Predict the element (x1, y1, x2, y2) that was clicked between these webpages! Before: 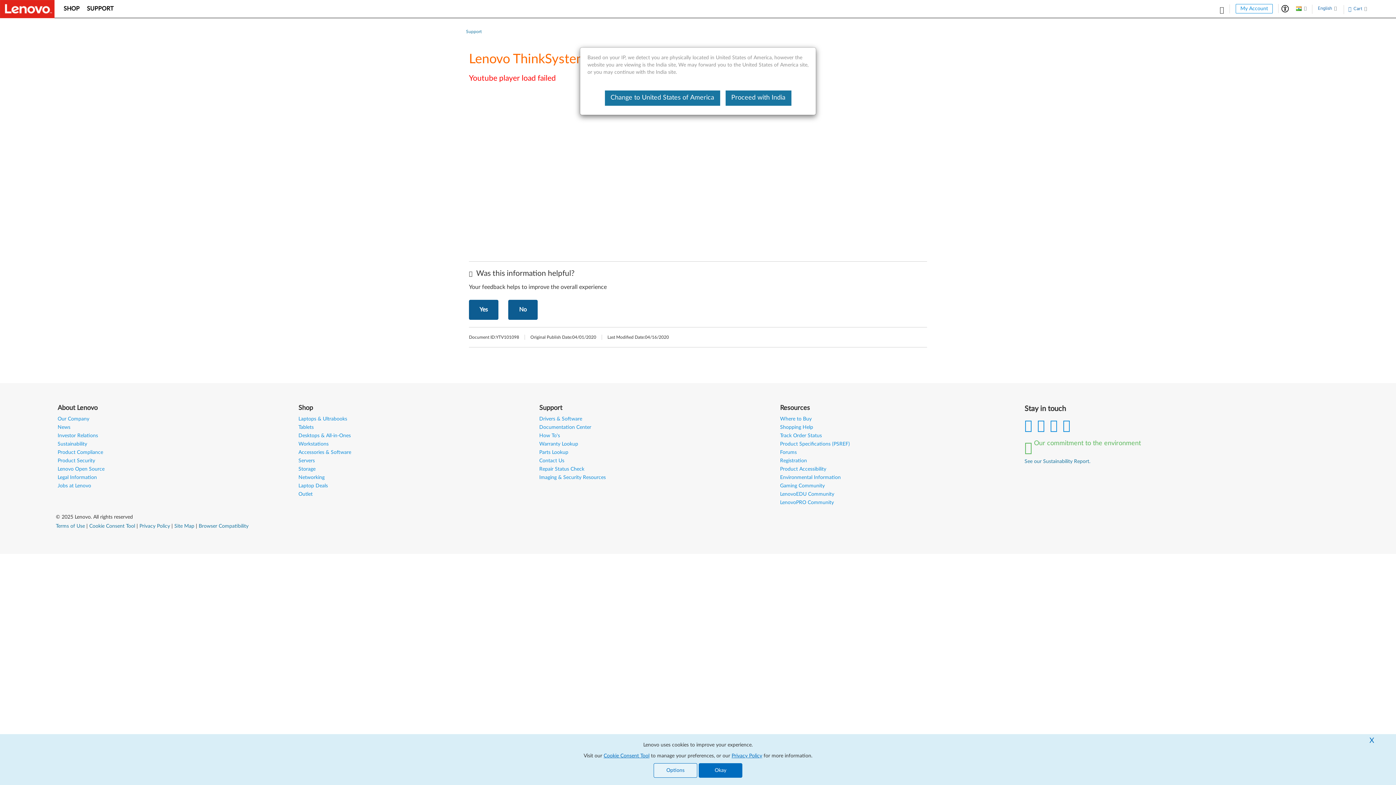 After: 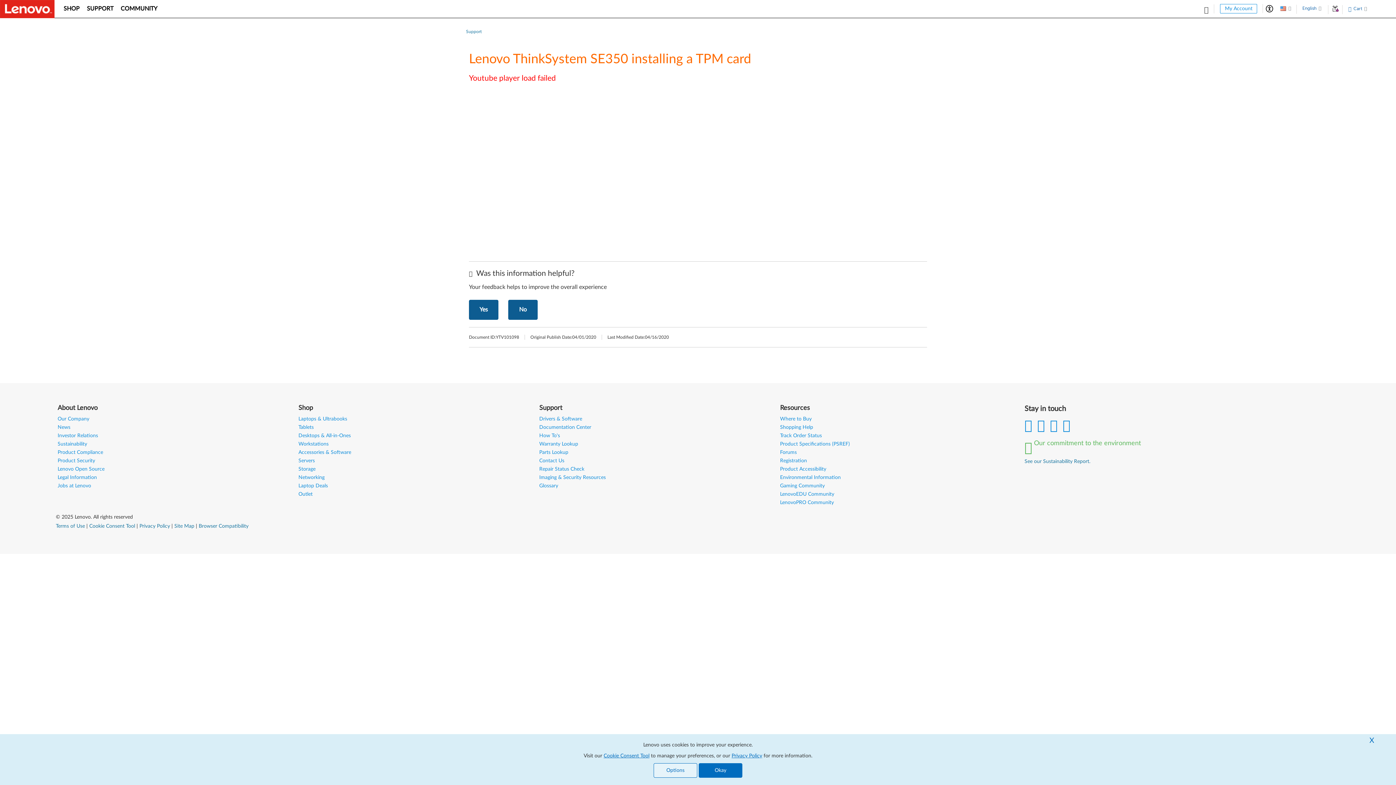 Action: bbox: (604, 90, 720, 105) label: Change to United States of America